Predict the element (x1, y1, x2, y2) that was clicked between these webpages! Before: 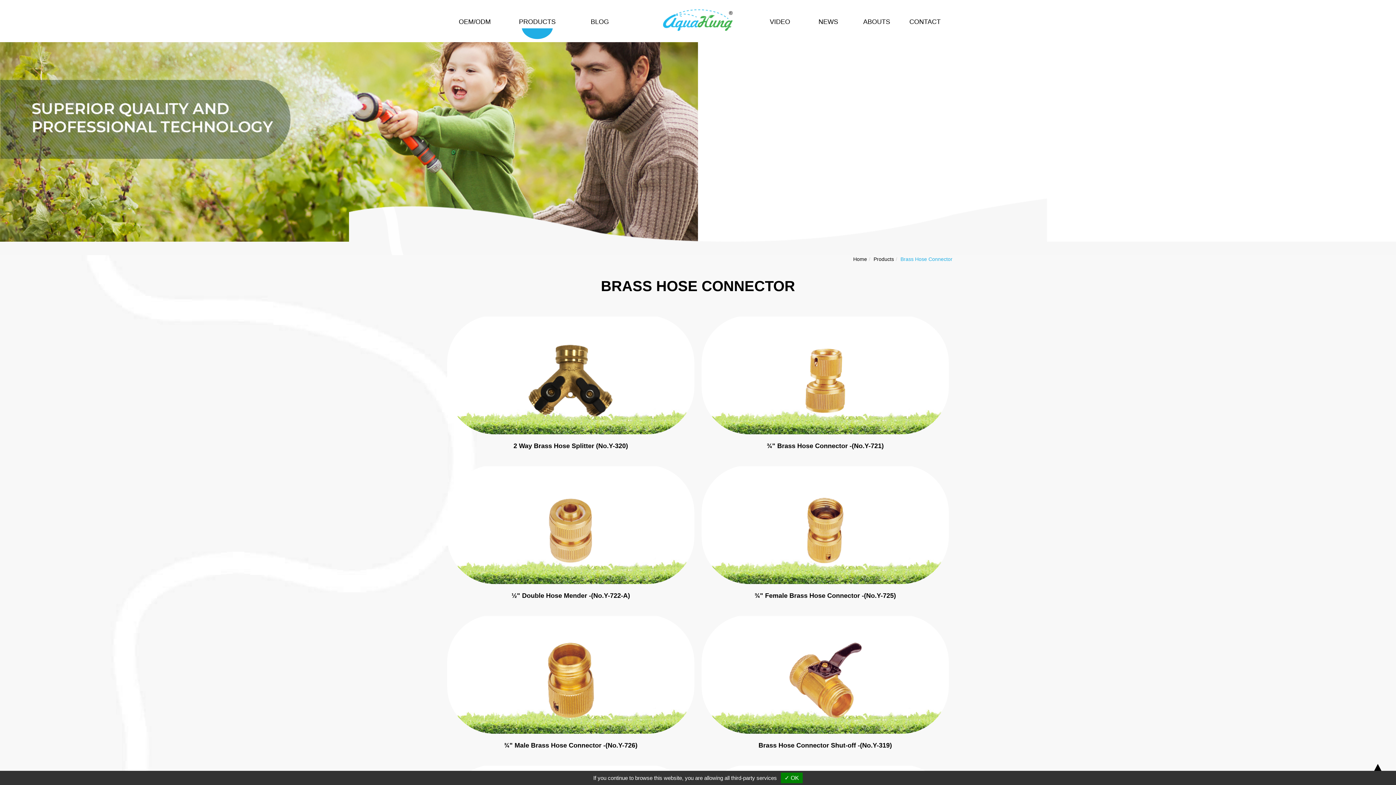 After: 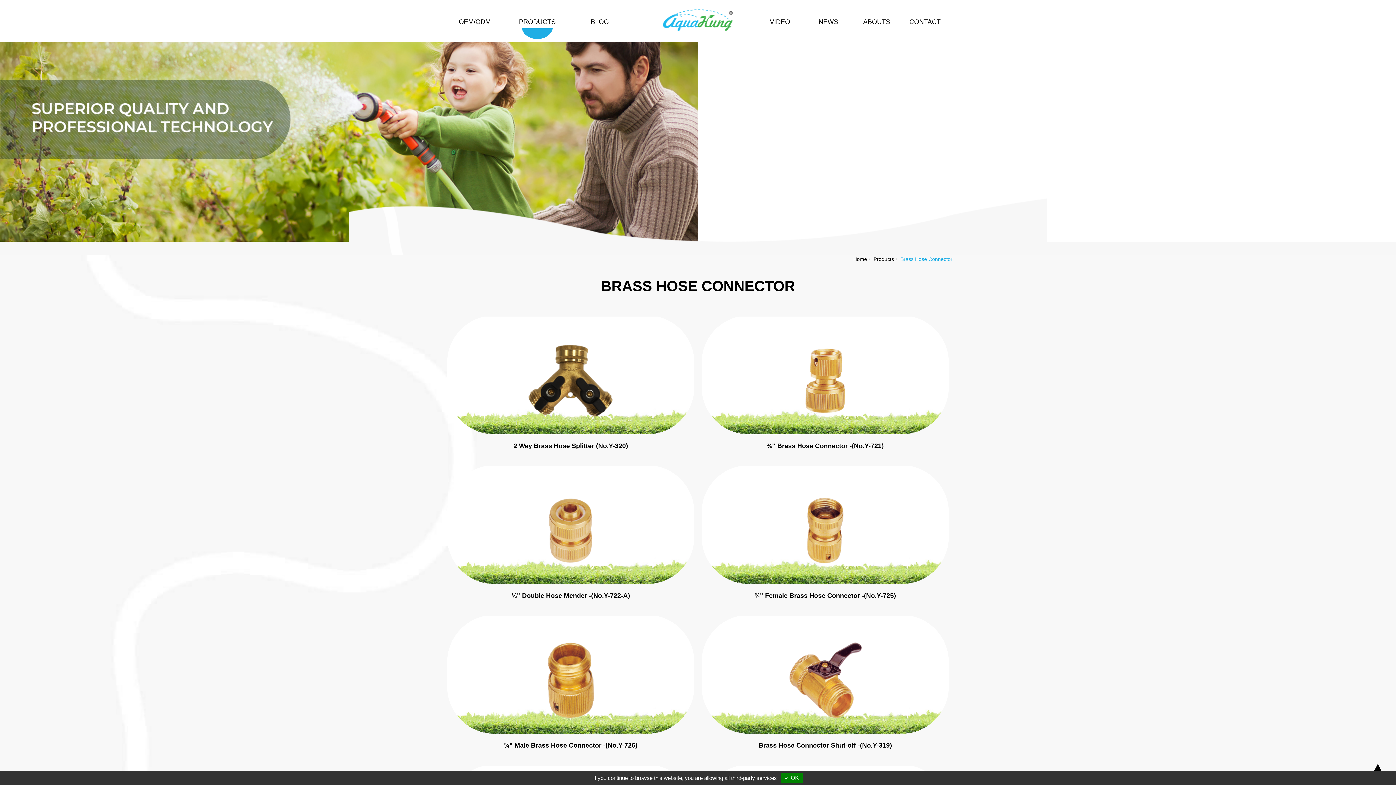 Action: bbox: (0, 42, 1396, 241)